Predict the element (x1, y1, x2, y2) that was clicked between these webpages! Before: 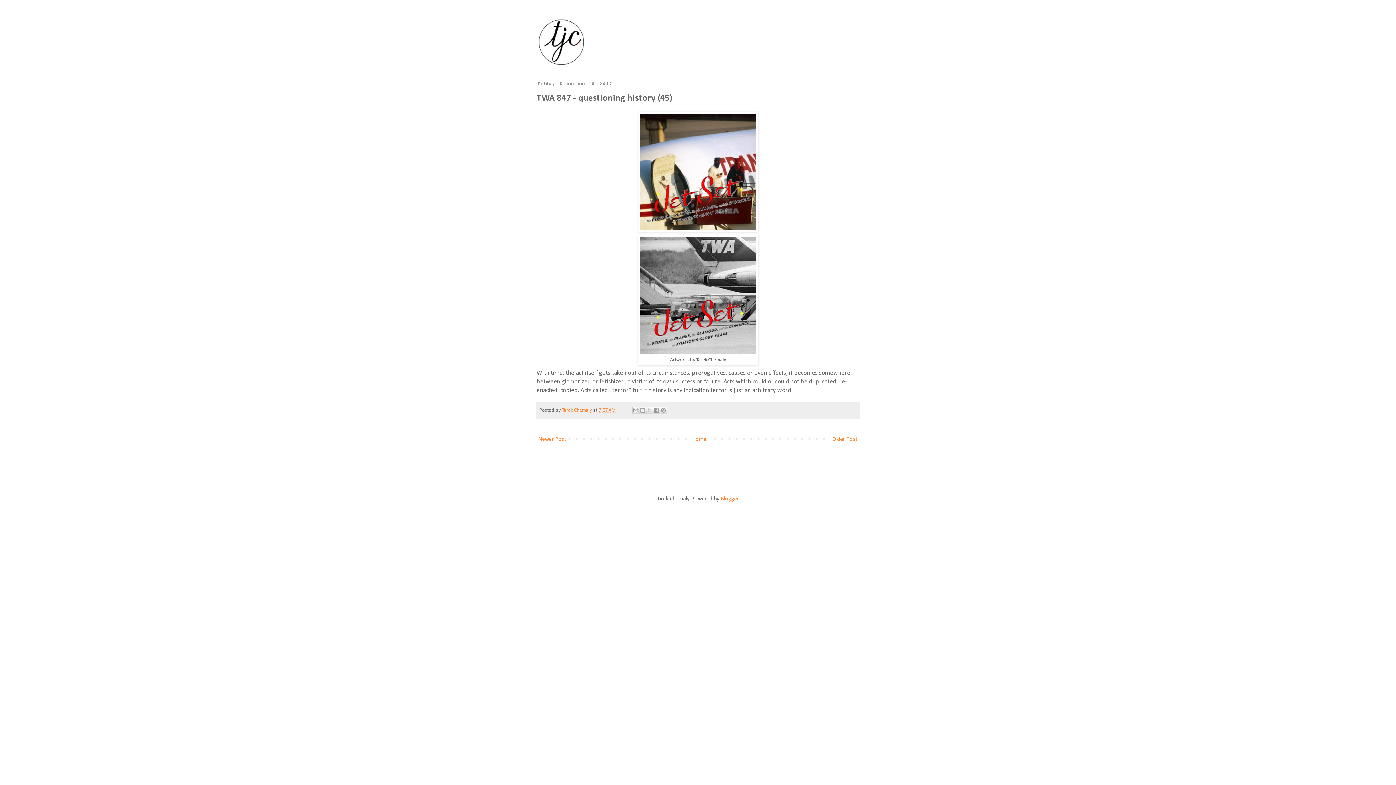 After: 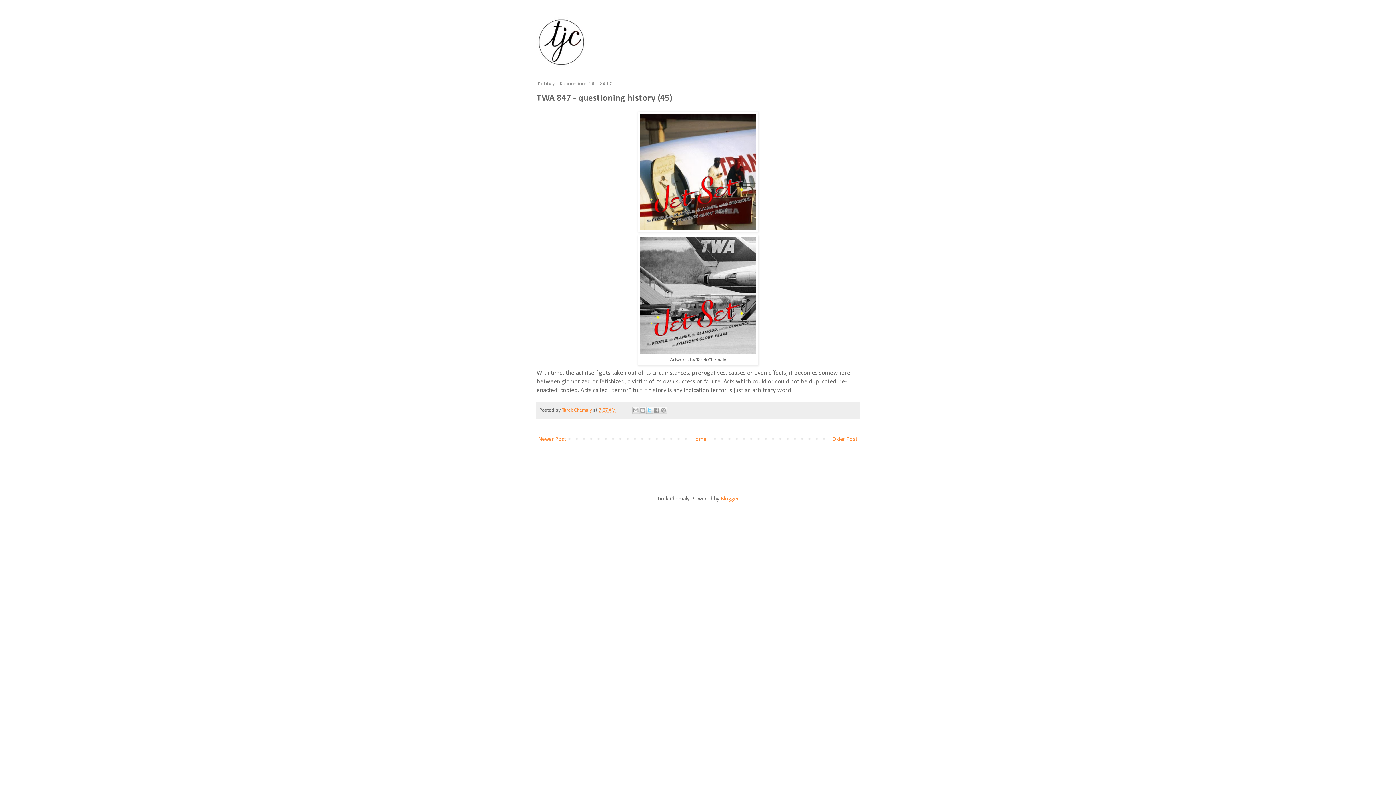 Action: label: Share to X bbox: (646, 407, 653, 414)